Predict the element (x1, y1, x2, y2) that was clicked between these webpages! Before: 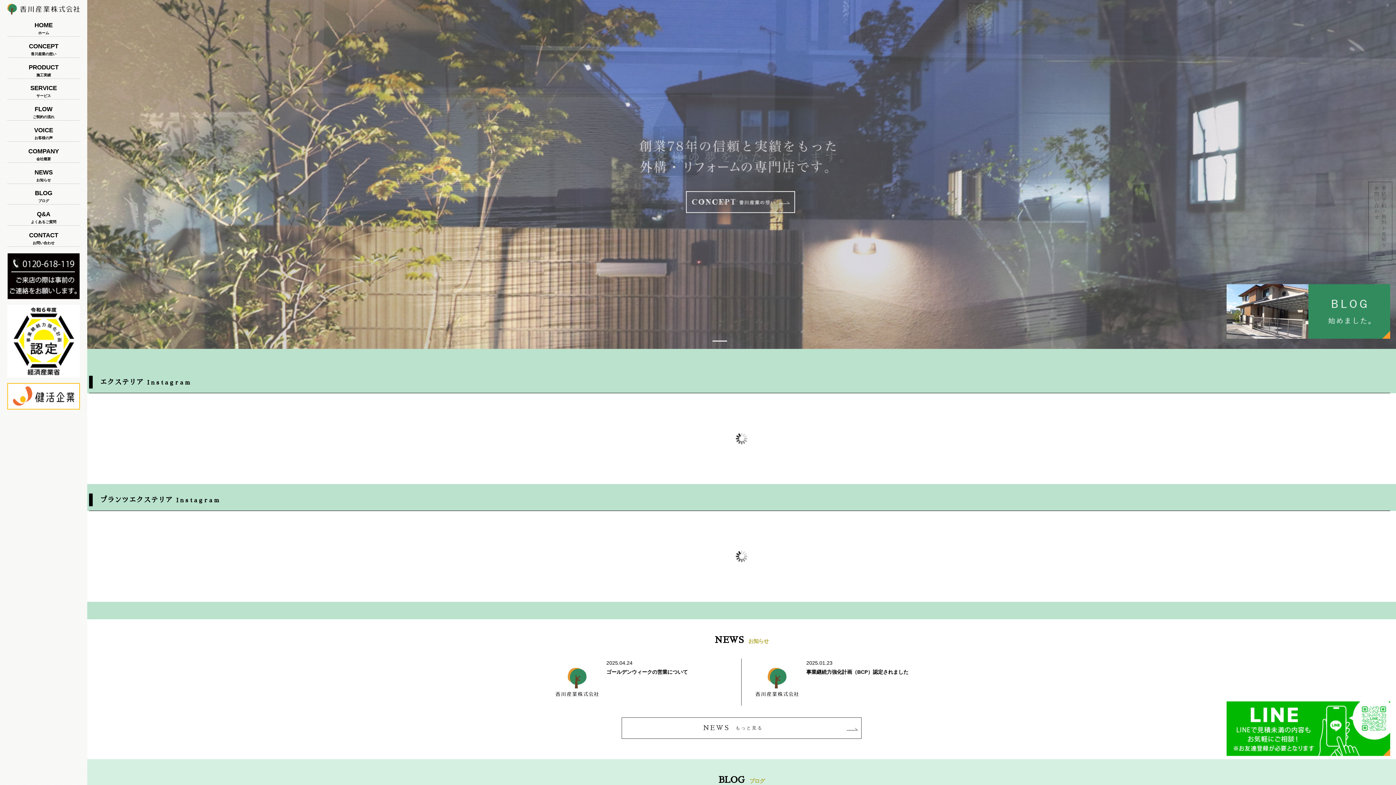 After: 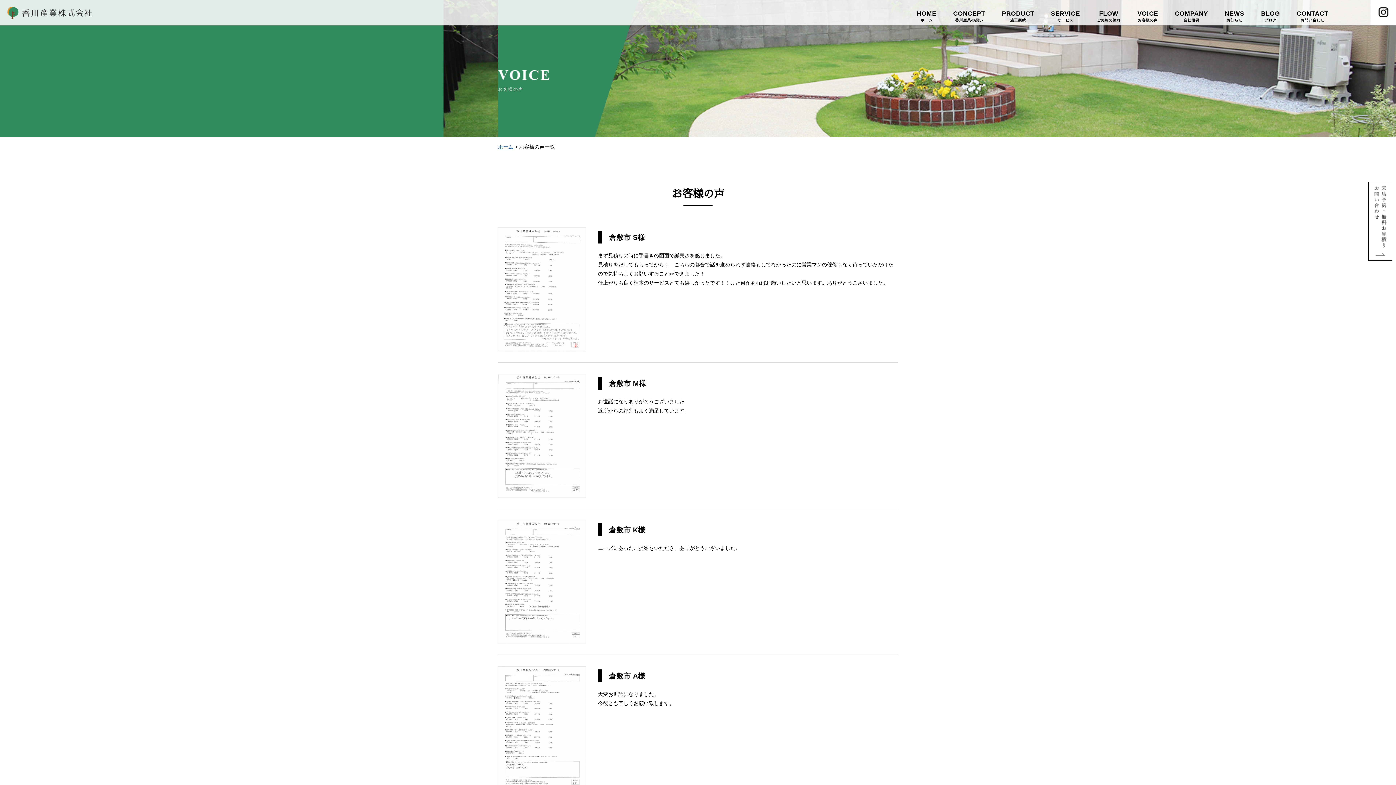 Action: bbox: (34, 126, 53, 140) label: VOICE
お客様の声